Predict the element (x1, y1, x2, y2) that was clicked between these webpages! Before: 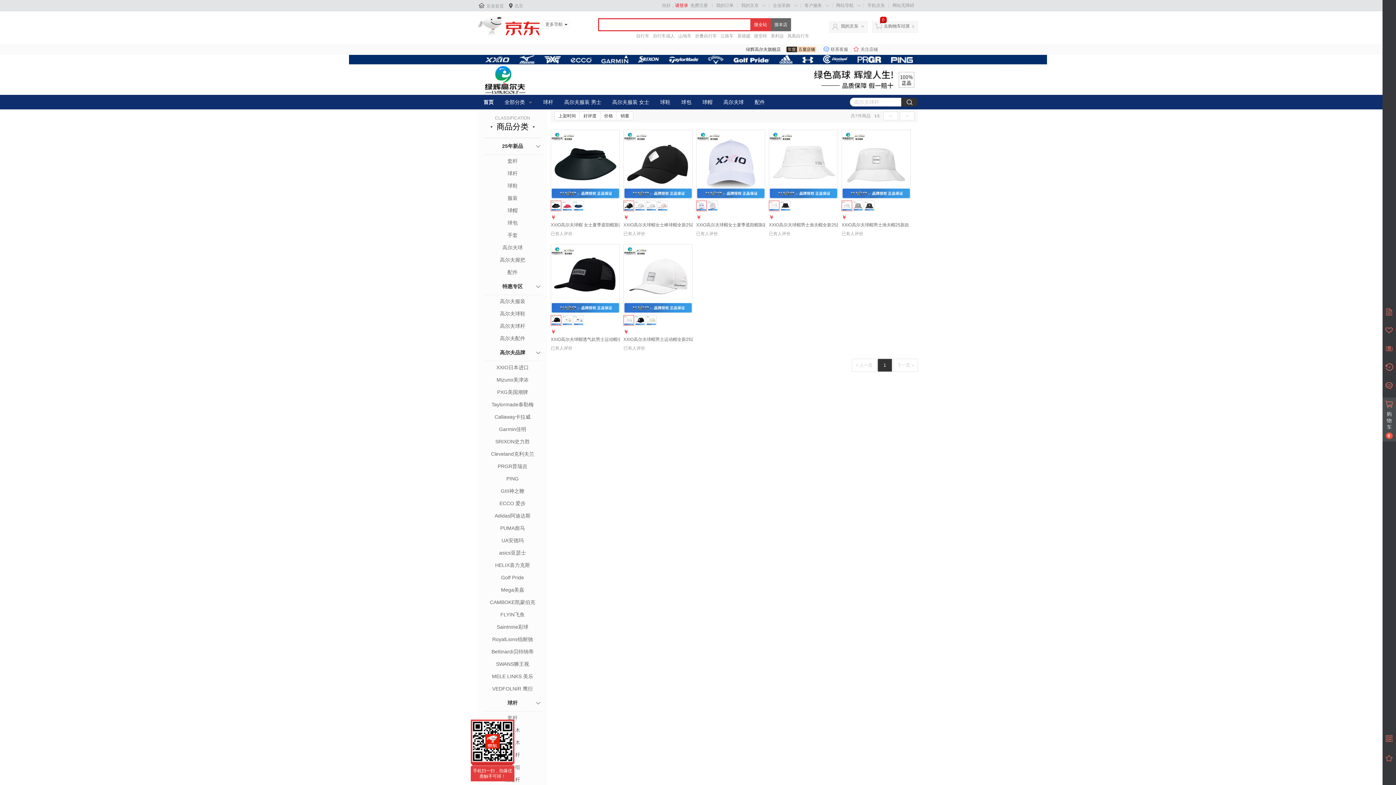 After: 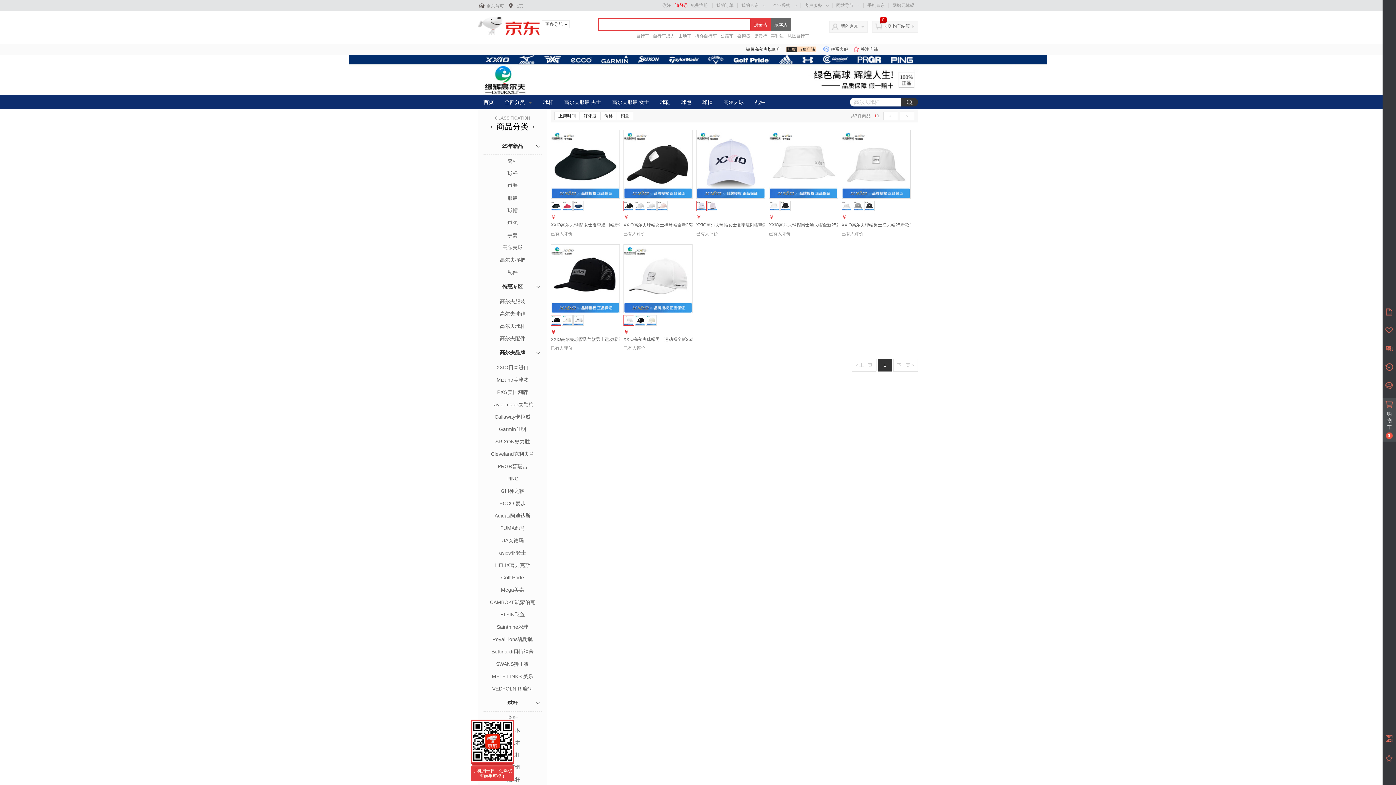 Action: label: 已有人评价 bbox: (550, 230, 572, 236)